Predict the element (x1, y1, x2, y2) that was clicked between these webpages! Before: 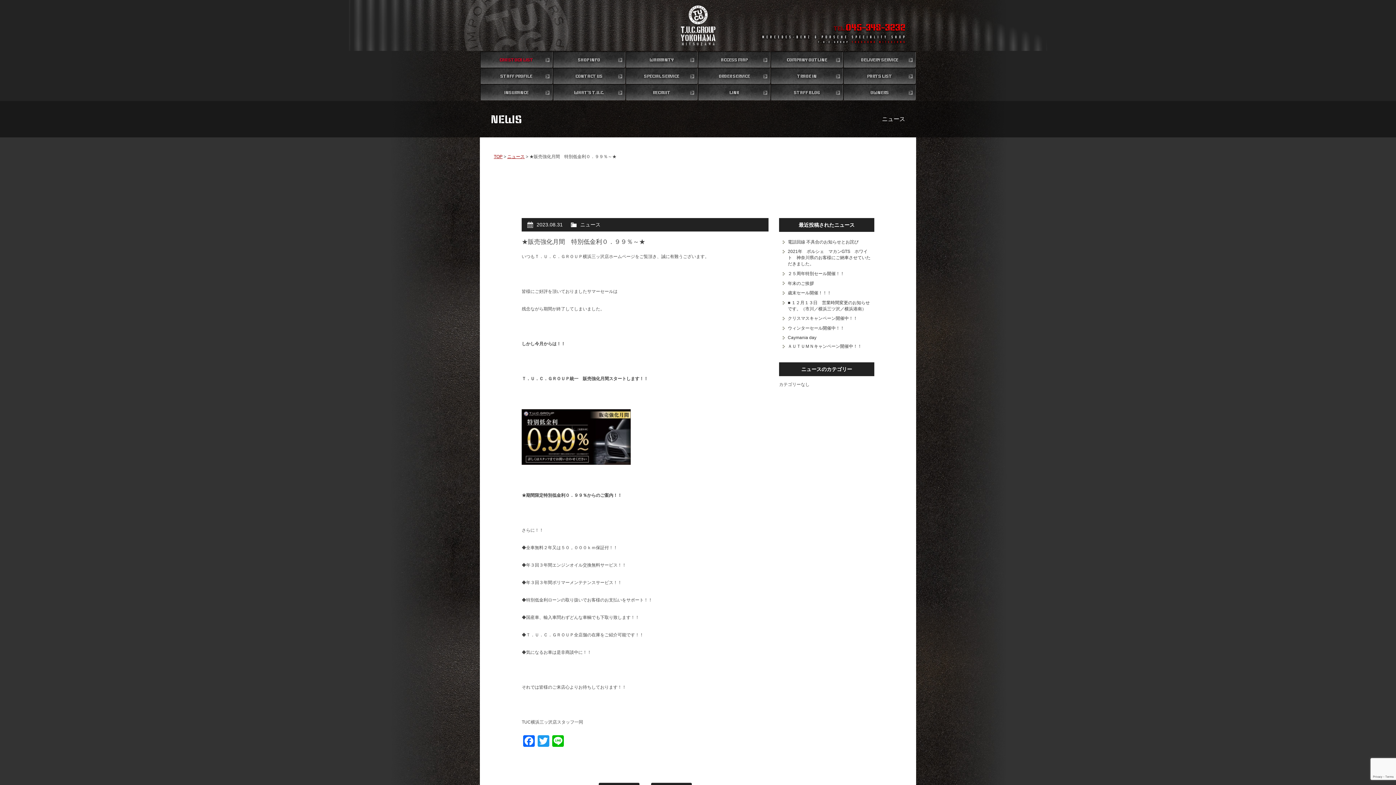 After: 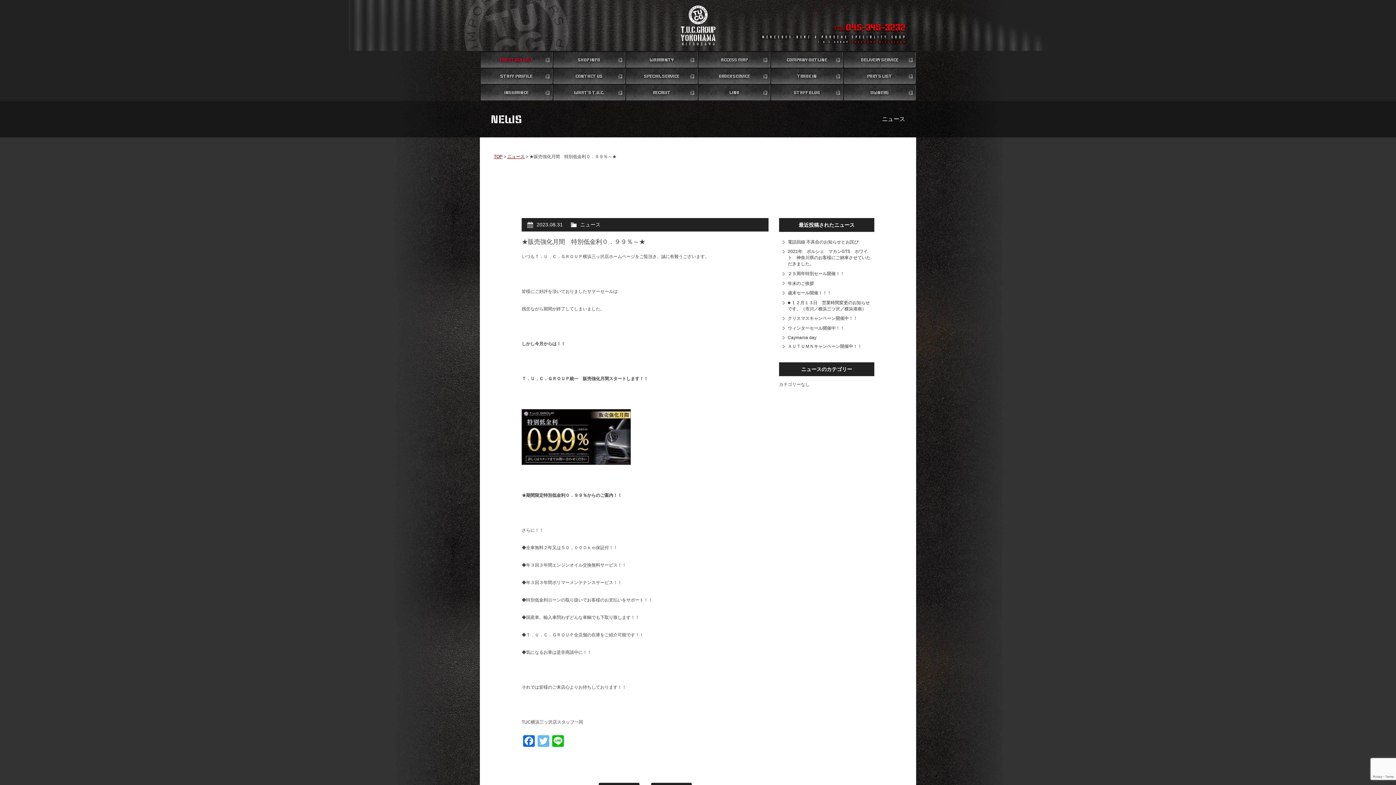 Action: label: Twitter bbox: (536, 735, 550, 748)